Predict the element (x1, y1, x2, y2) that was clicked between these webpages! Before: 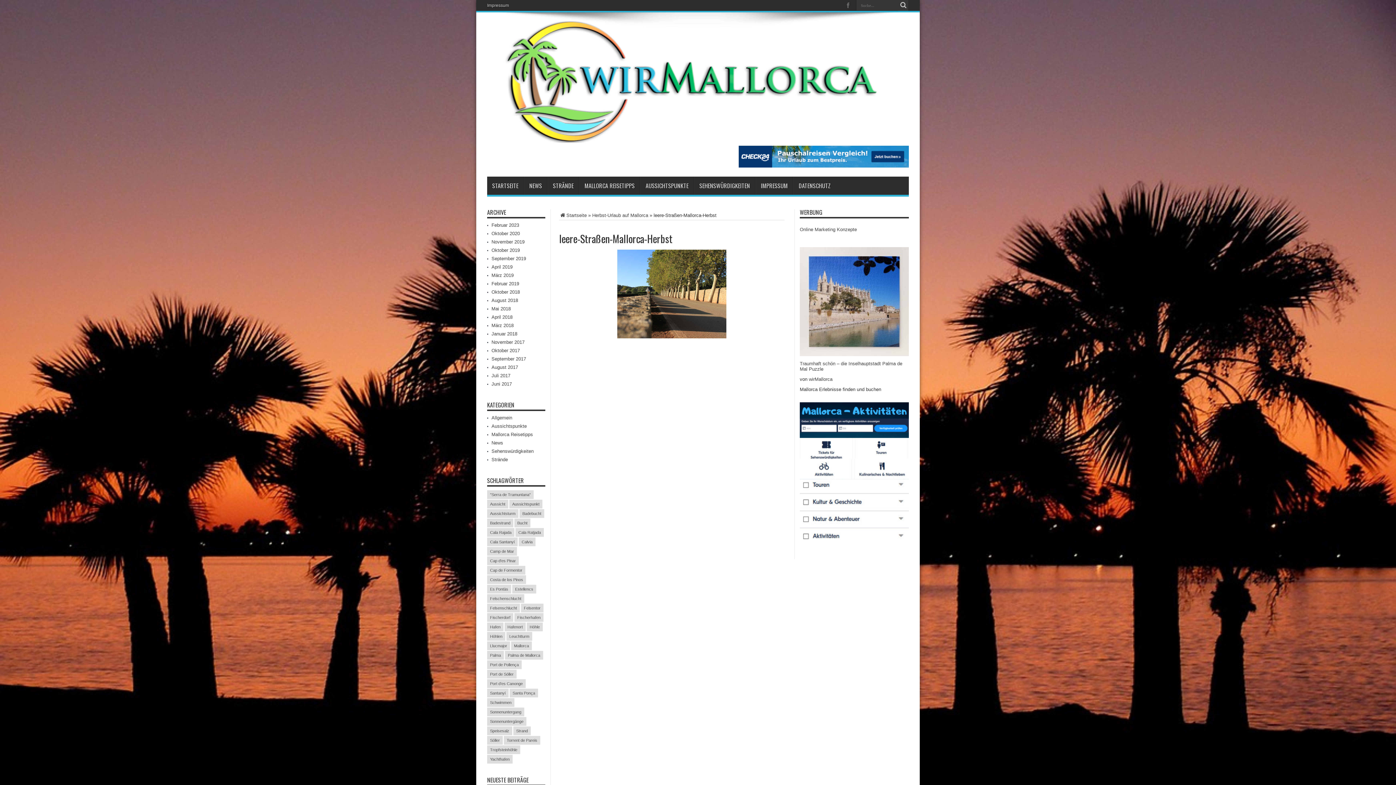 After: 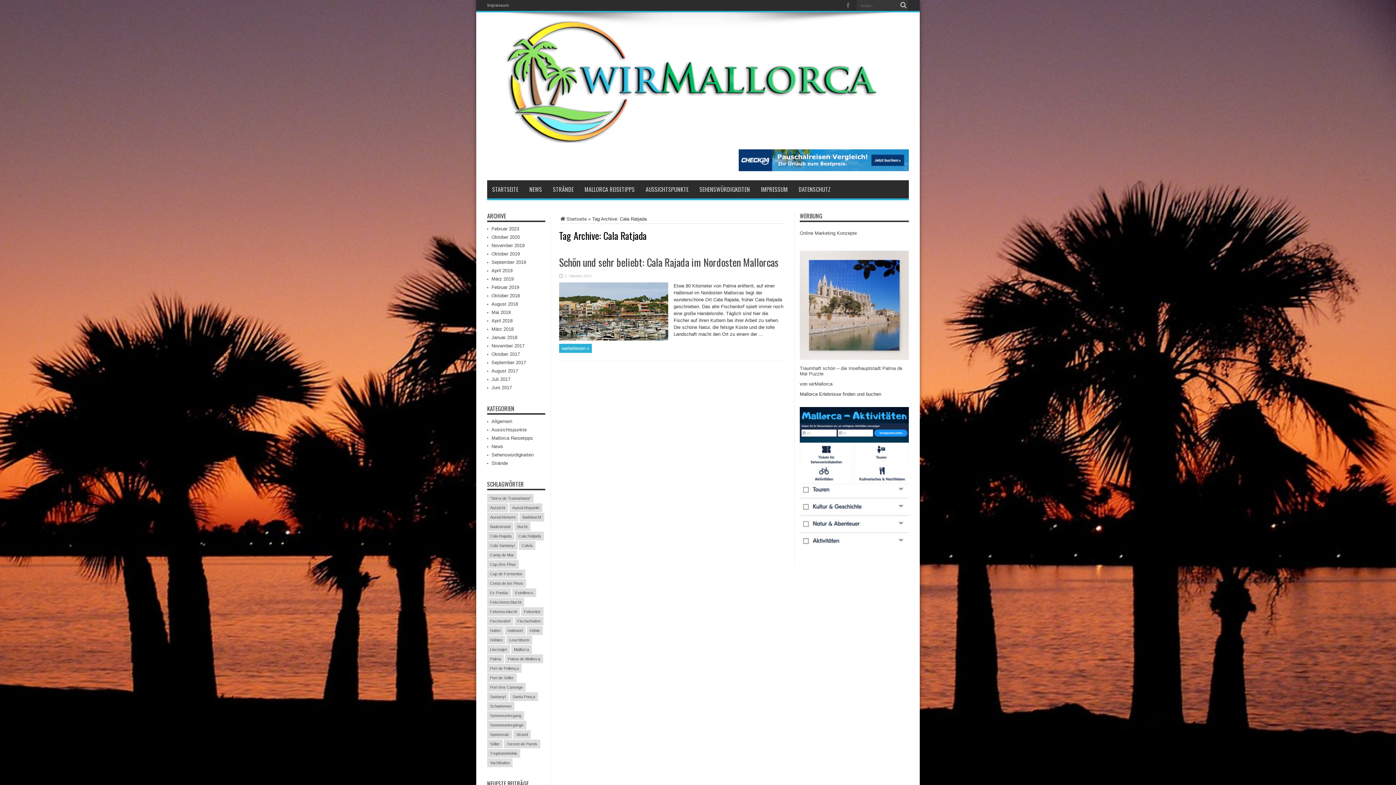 Action: label: Cala Ratjada (1 Eintrag) bbox: (515, 528, 544, 537)